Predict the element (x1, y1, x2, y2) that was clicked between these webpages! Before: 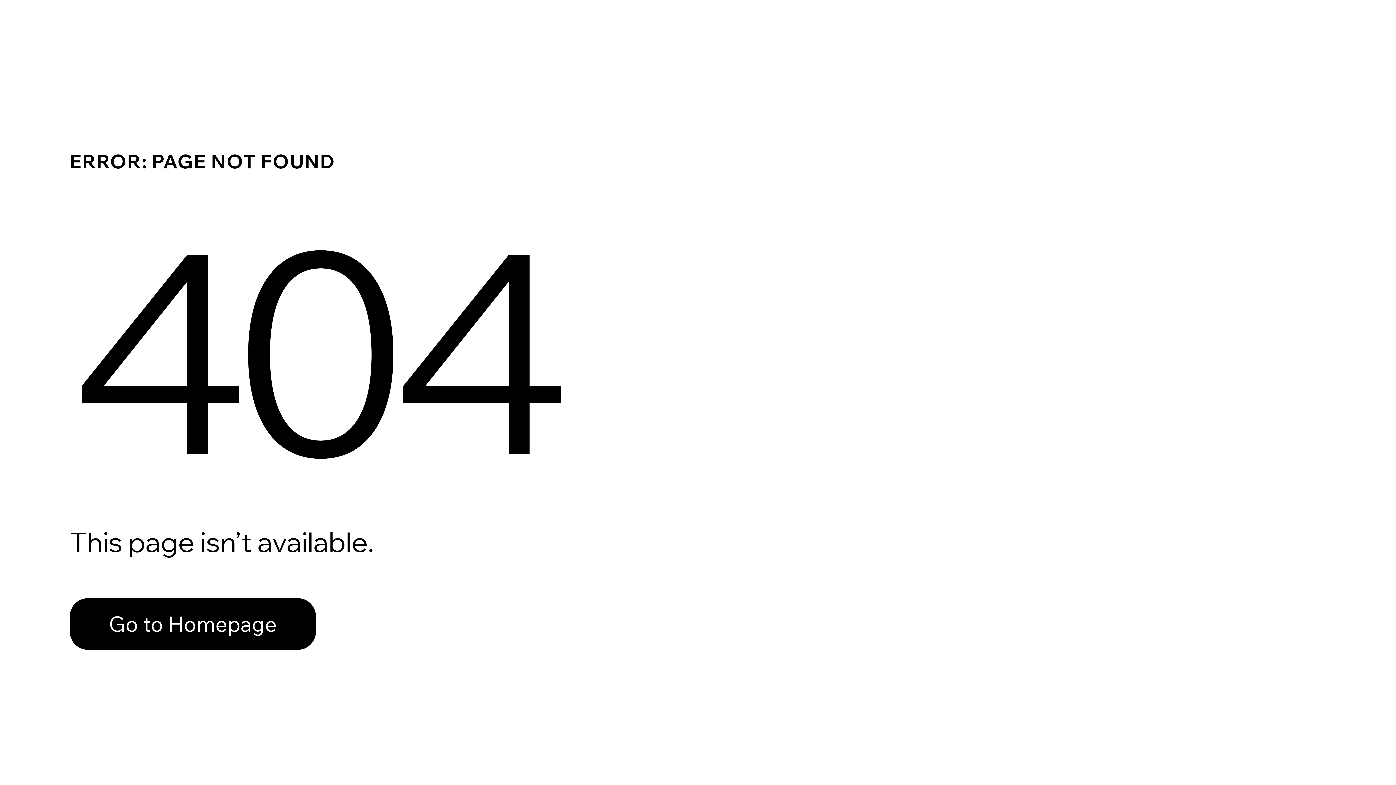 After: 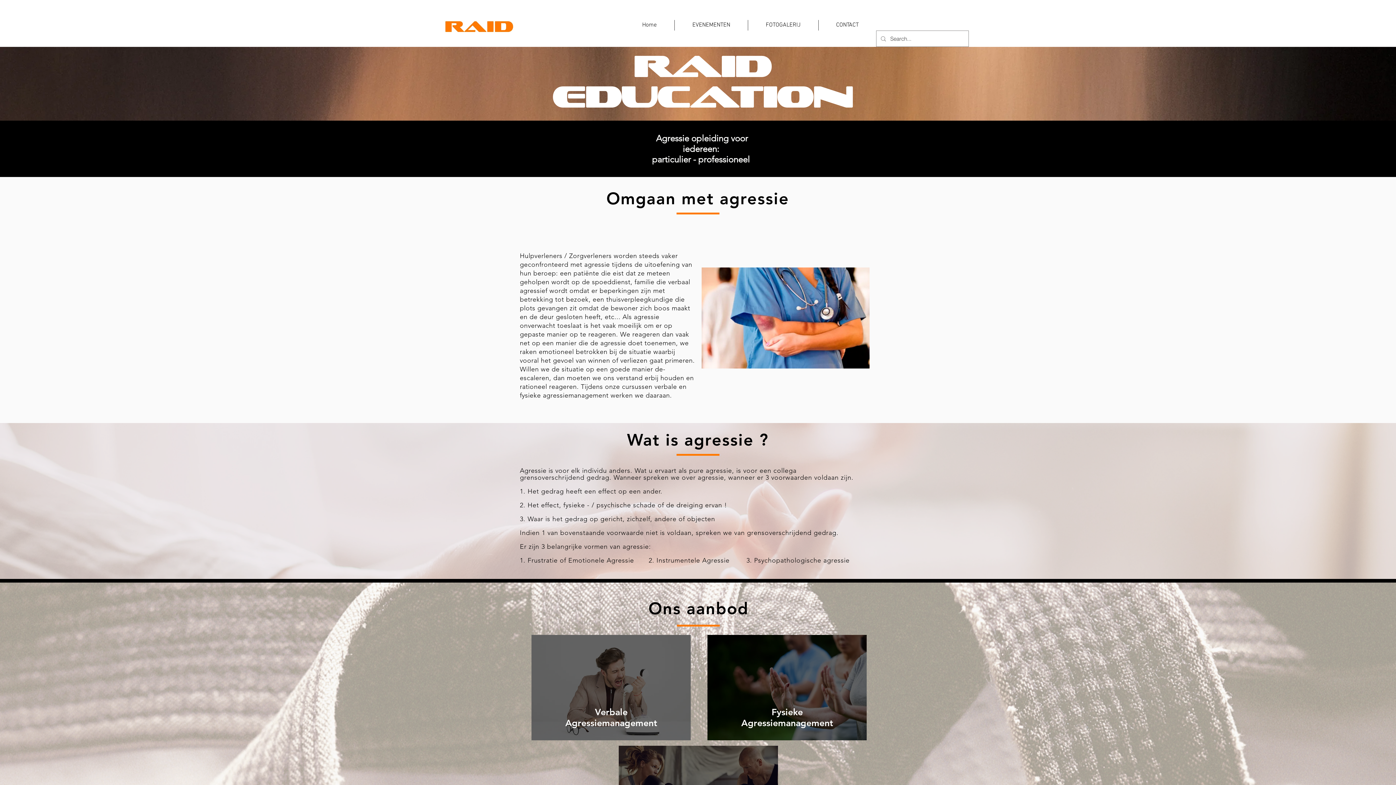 Action: label: Go to Homepage bbox: (69, 598, 316, 650)